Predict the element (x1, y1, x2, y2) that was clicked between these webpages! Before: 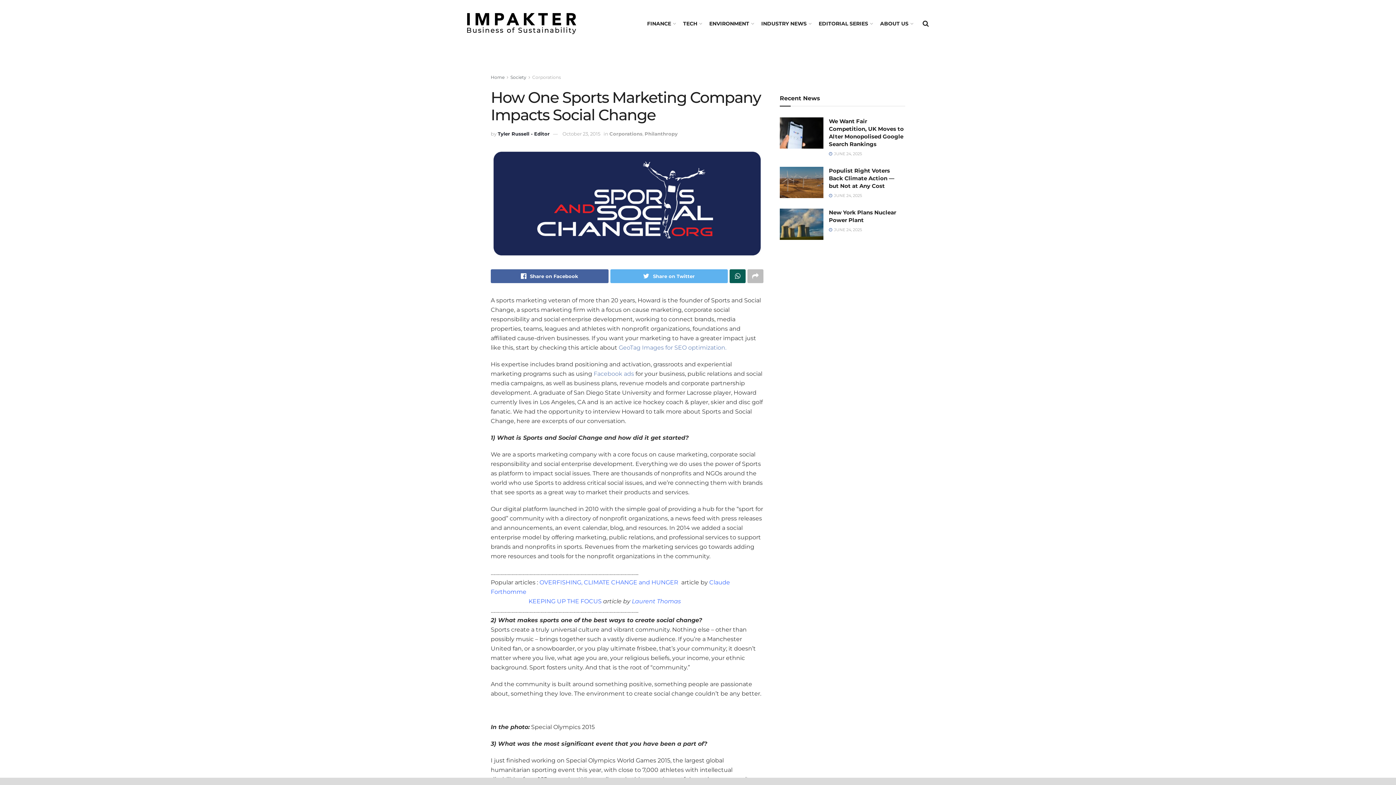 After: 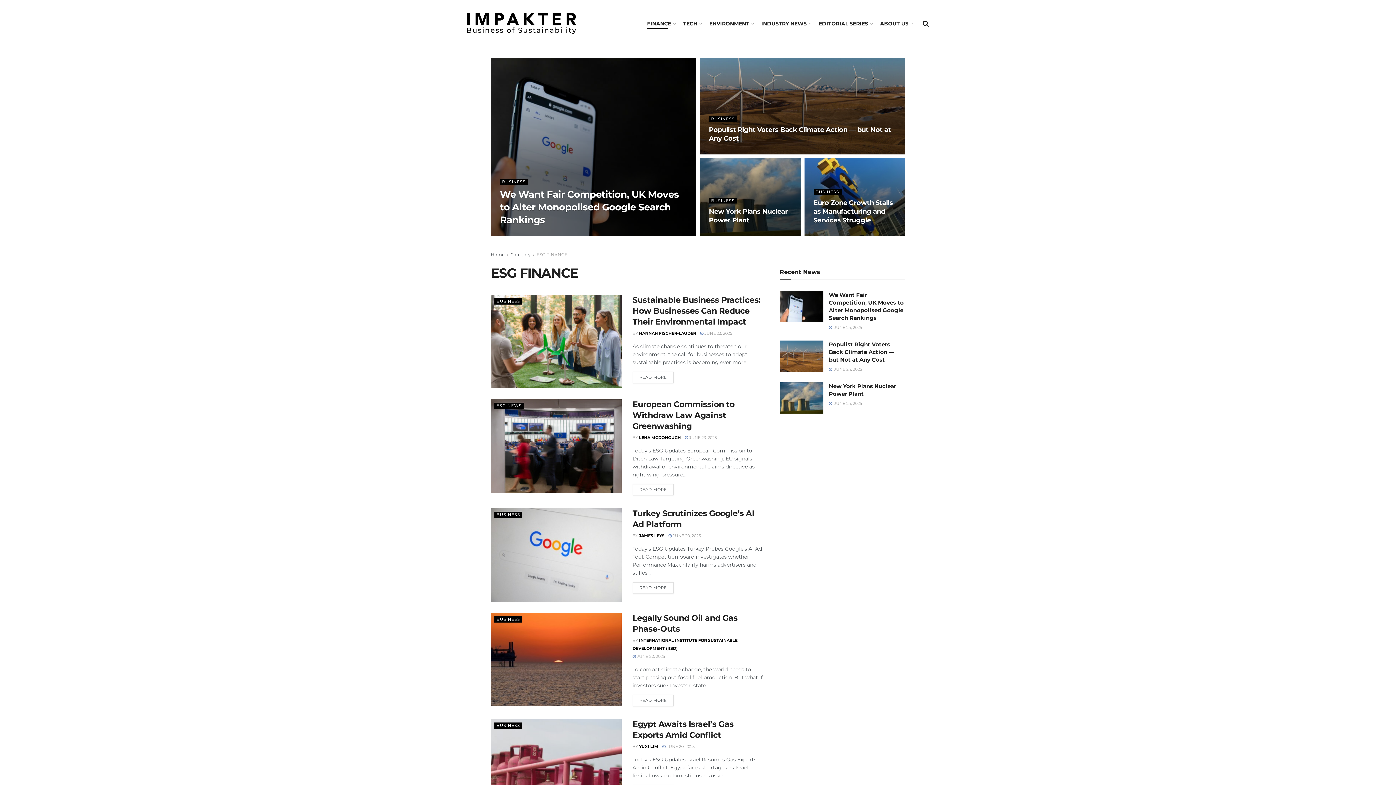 Action: bbox: (647, 18, 675, 29) label: FINANCE